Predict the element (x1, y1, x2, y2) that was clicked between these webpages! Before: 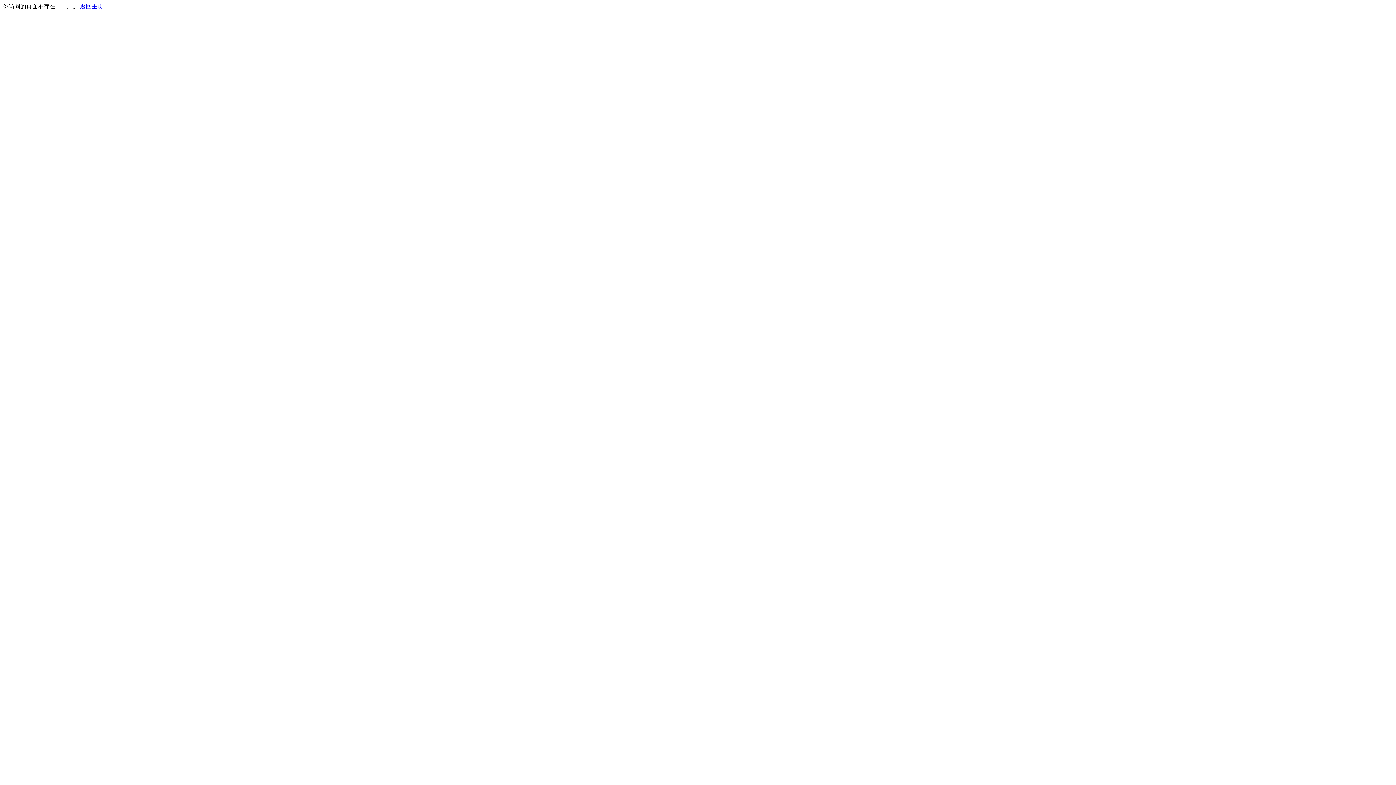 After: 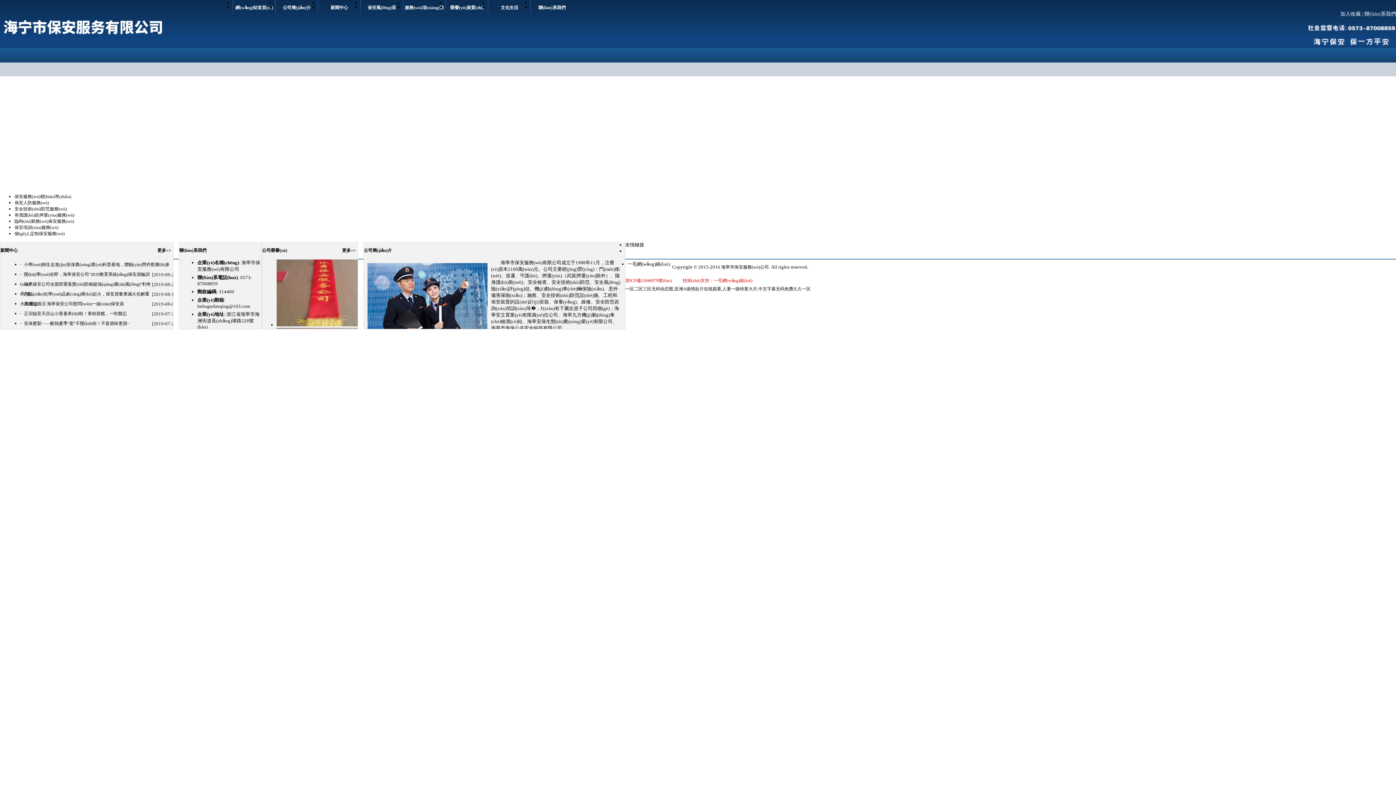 Action: label: 返回主页 bbox: (80, 3, 103, 9)